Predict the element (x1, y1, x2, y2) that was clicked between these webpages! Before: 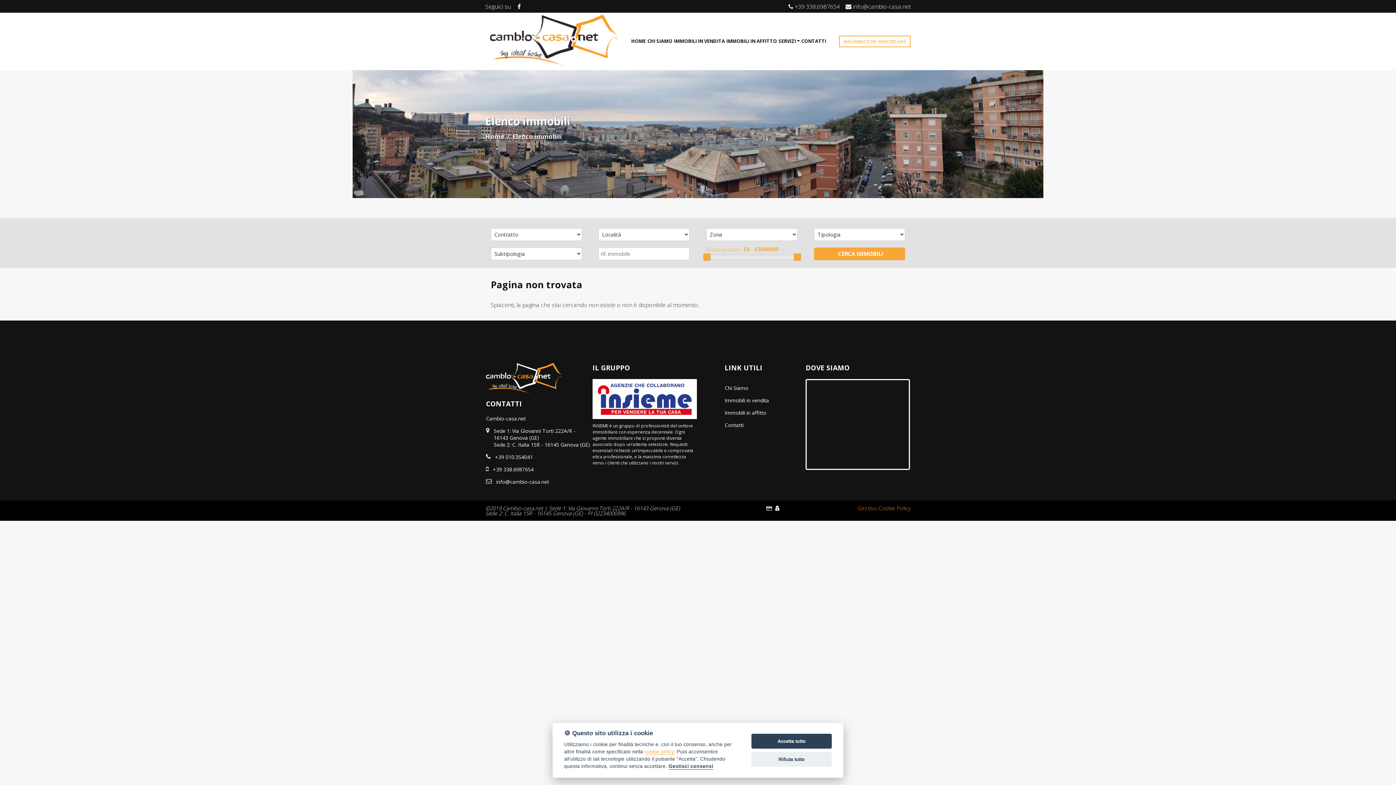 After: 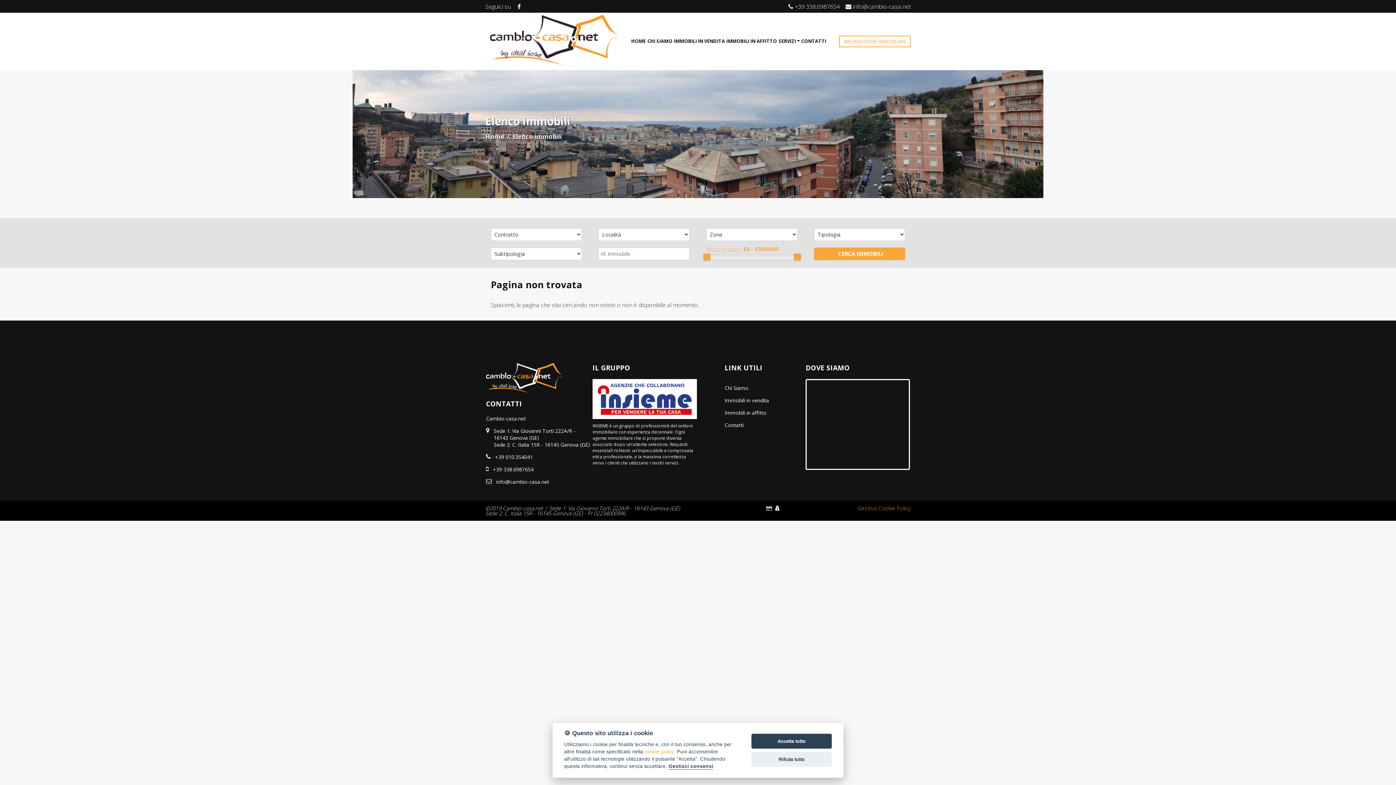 Action: bbox: (644, 749, 674, 755) label: cookie policy